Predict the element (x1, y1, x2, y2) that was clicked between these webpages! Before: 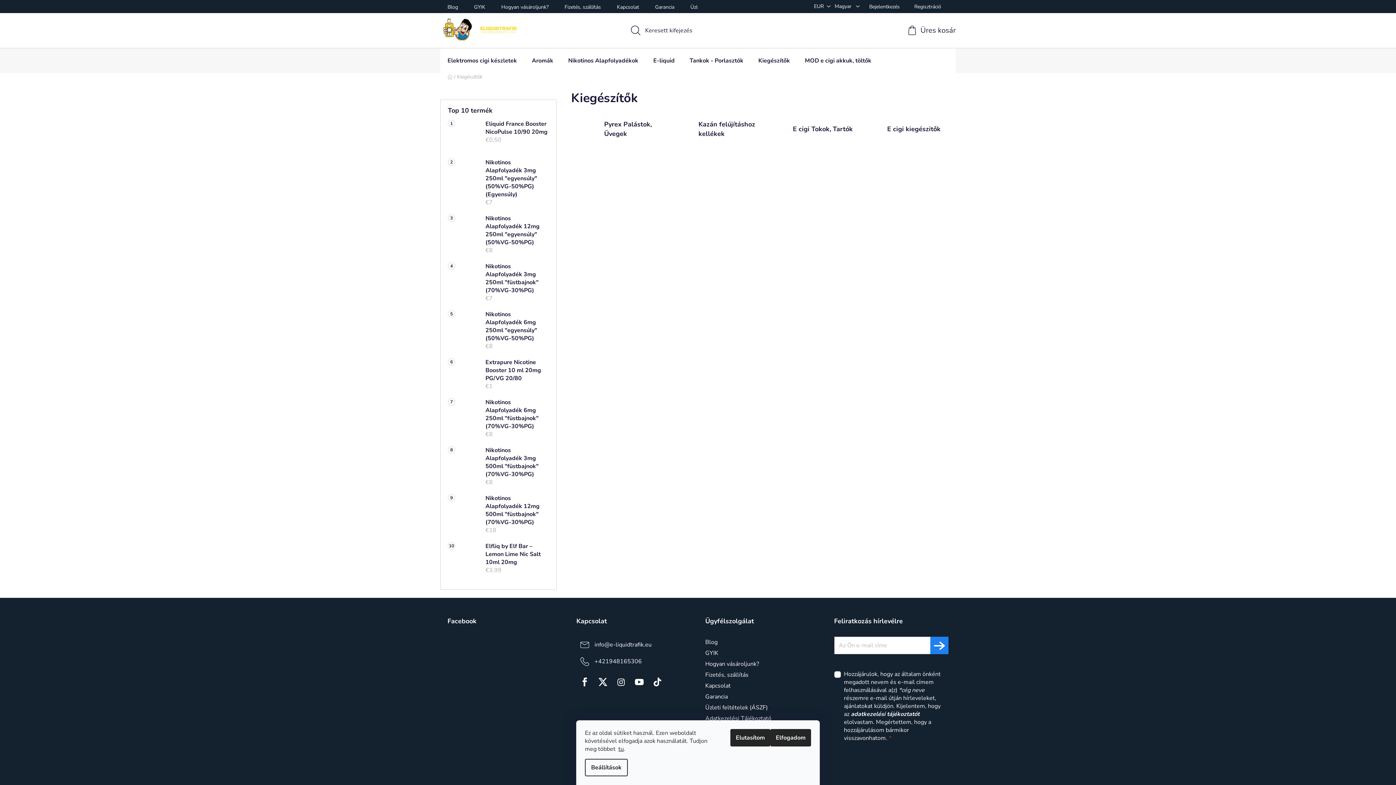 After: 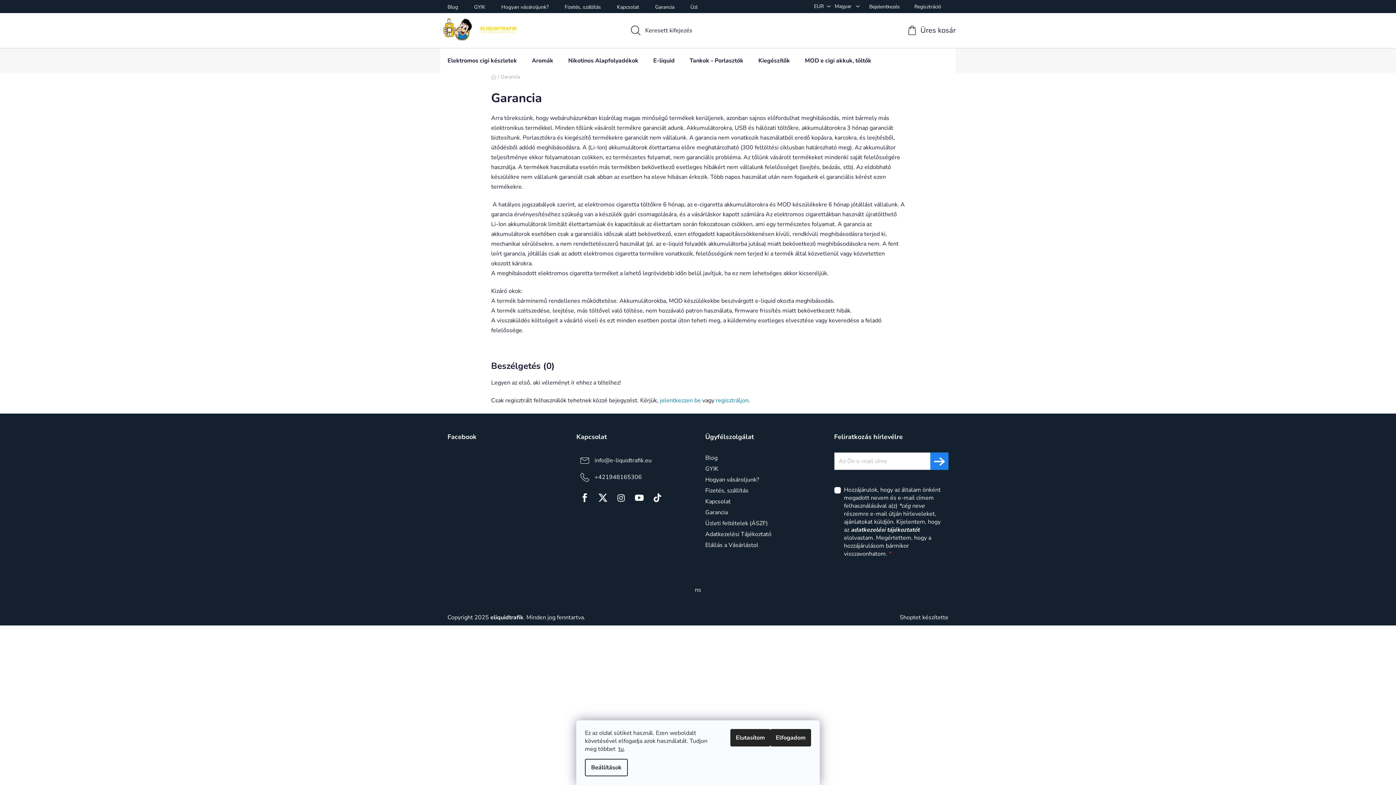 Action: label: Garancia bbox: (648, 2, 681, 11)